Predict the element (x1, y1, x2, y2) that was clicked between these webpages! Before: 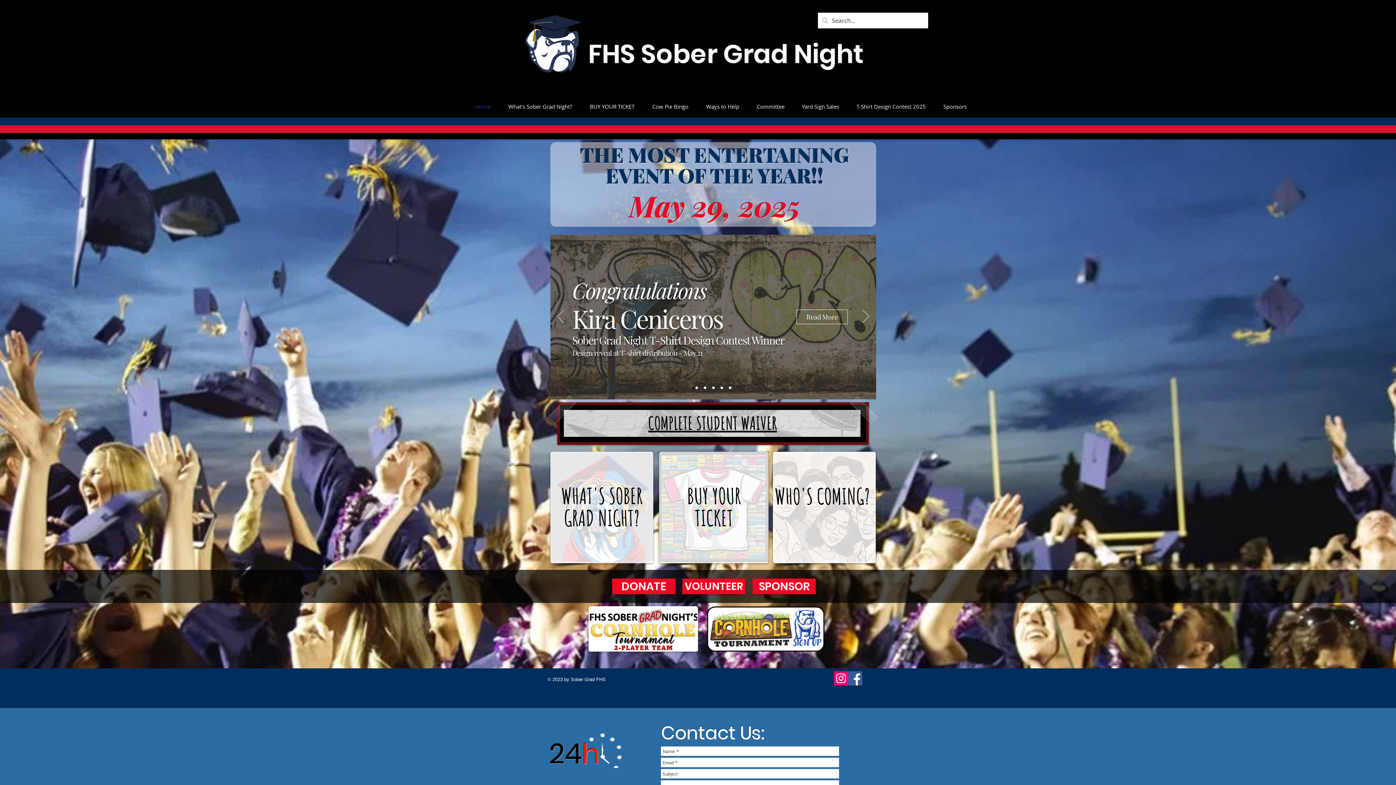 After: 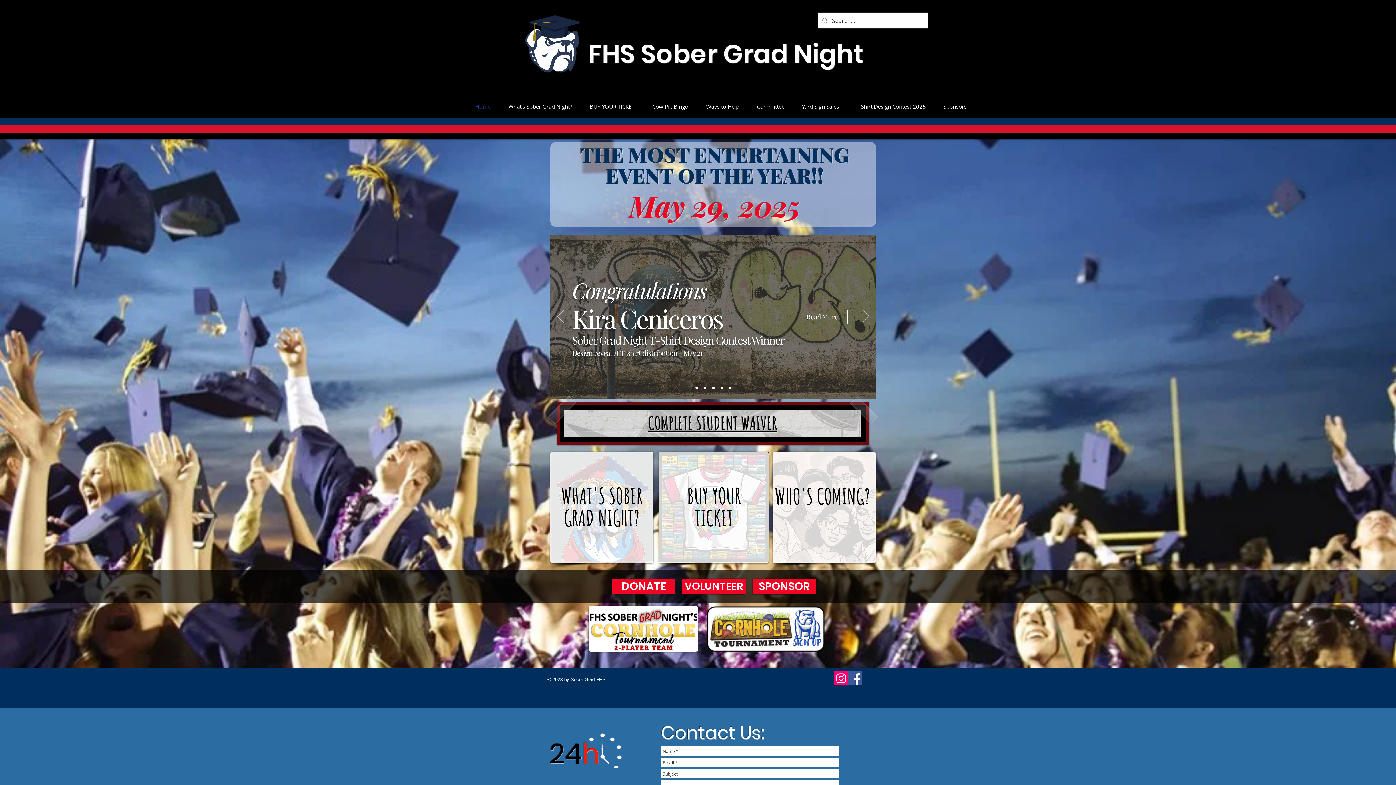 Action: label: Instagram bbox: (834, 671, 848, 685)